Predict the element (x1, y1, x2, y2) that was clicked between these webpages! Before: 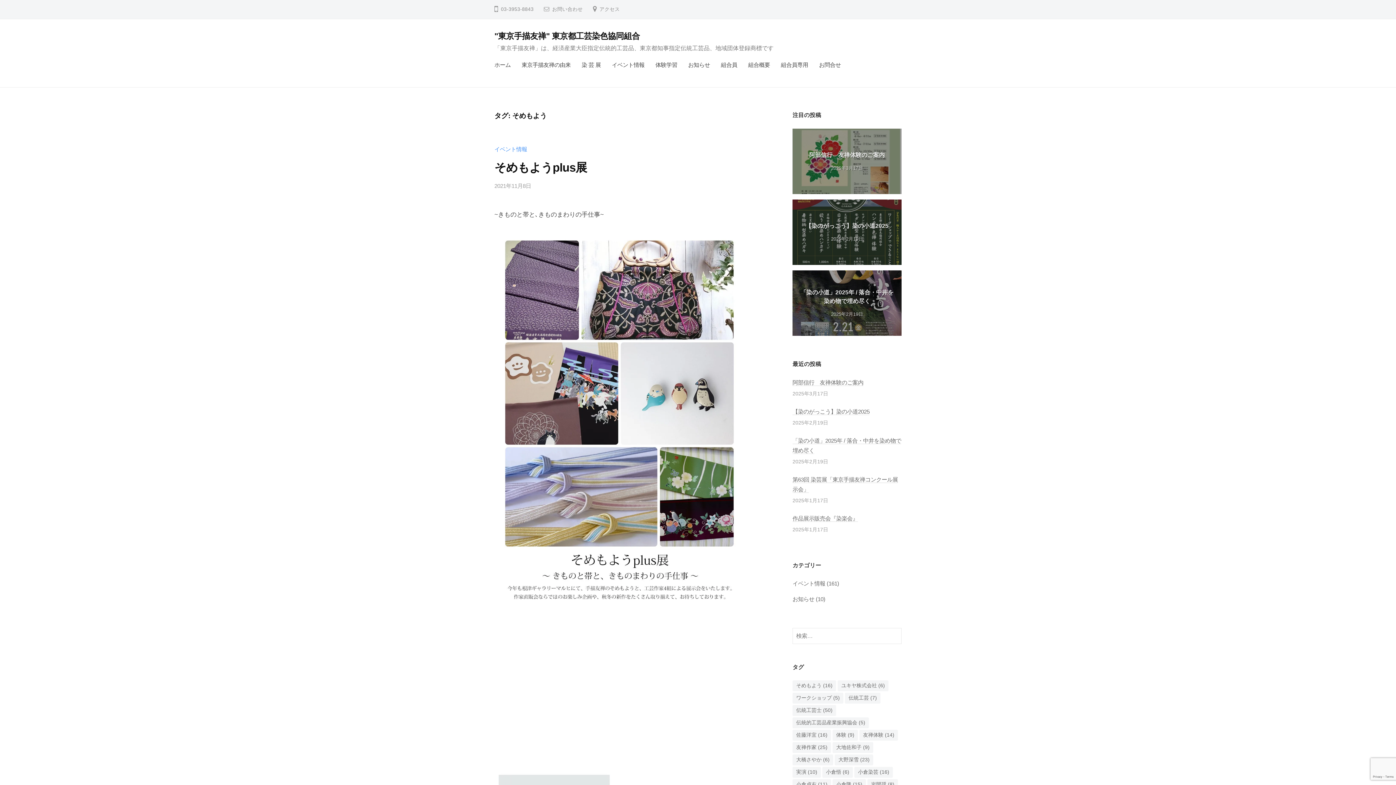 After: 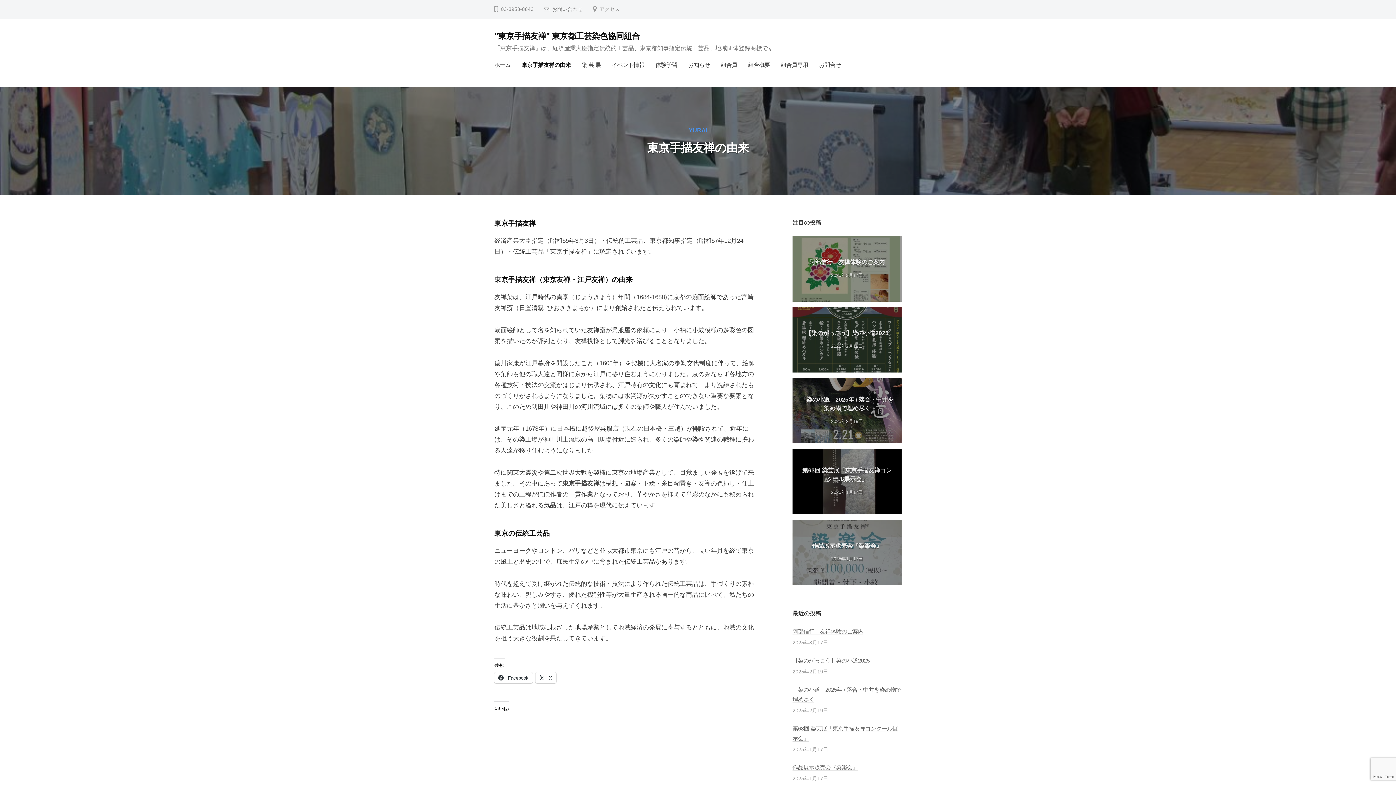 Action: label: 東京手描友禅の由来 bbox: (516, 55, 576, 74)